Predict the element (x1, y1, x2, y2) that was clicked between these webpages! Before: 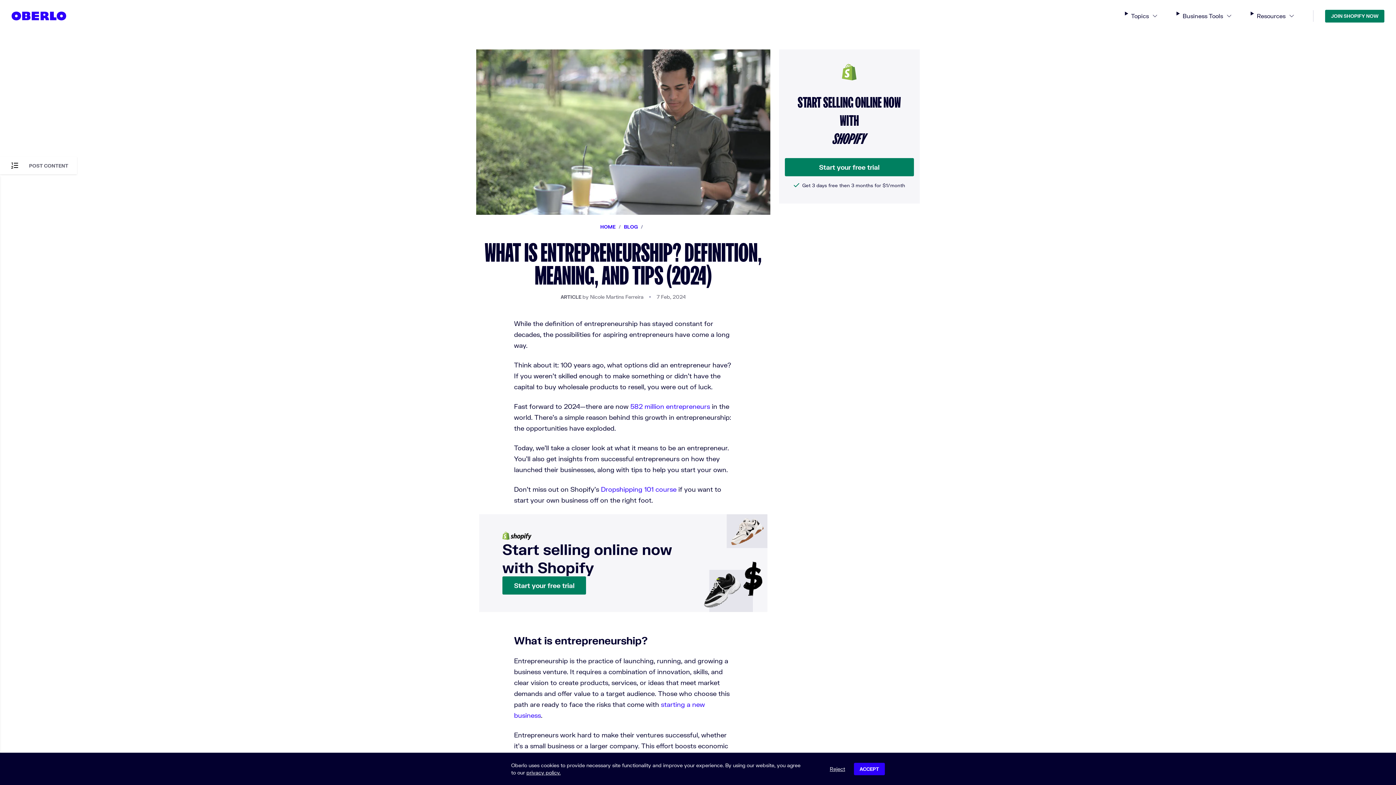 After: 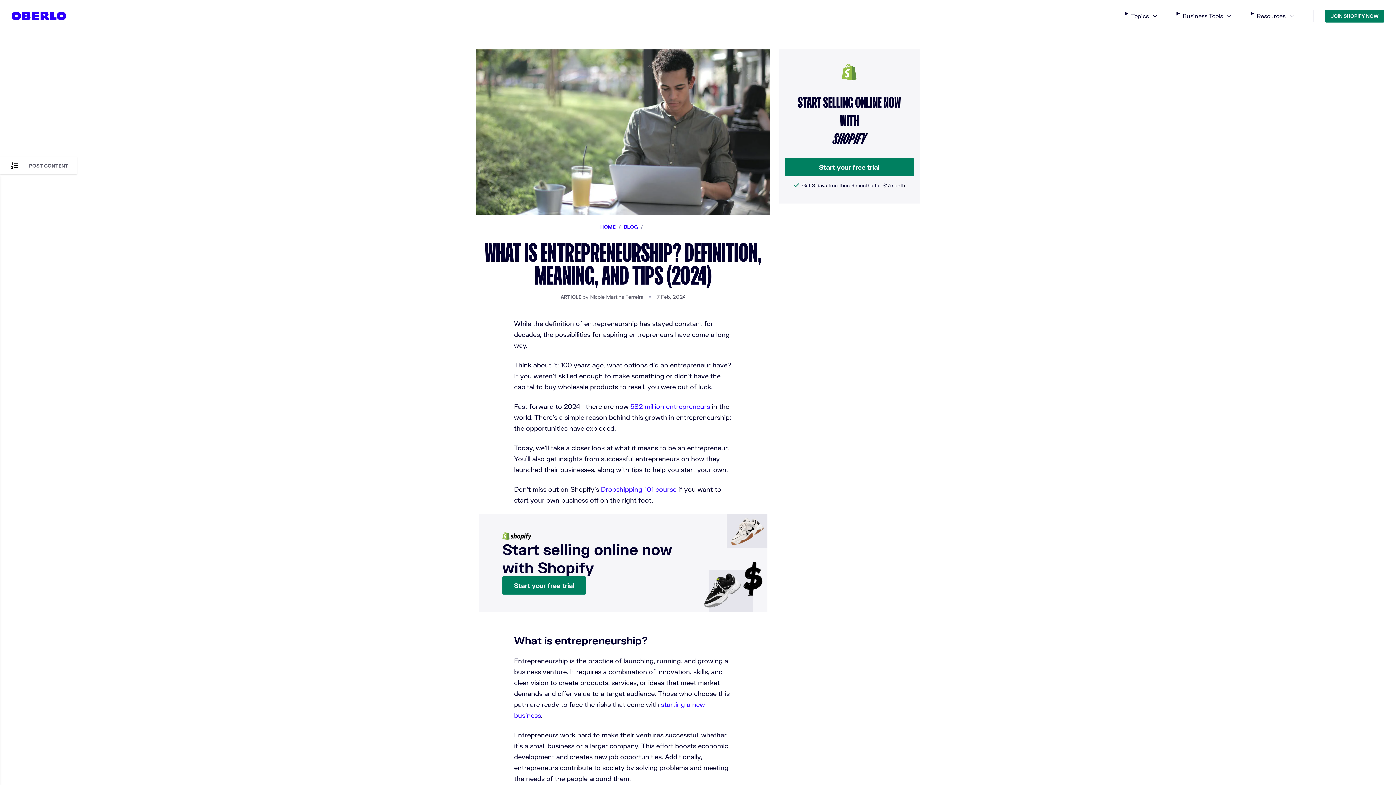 Action: label: ACCEPT bbox: (854, 763, 885, 775)